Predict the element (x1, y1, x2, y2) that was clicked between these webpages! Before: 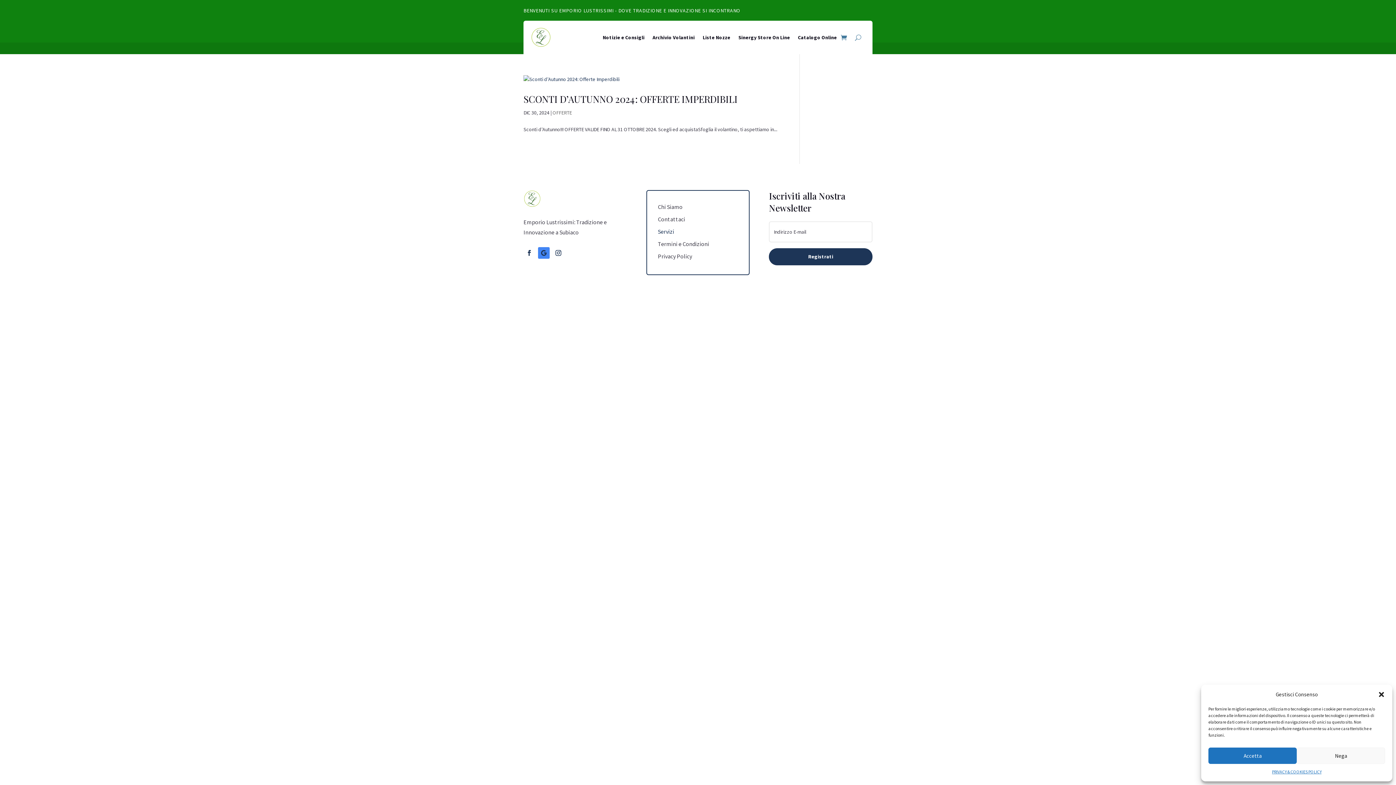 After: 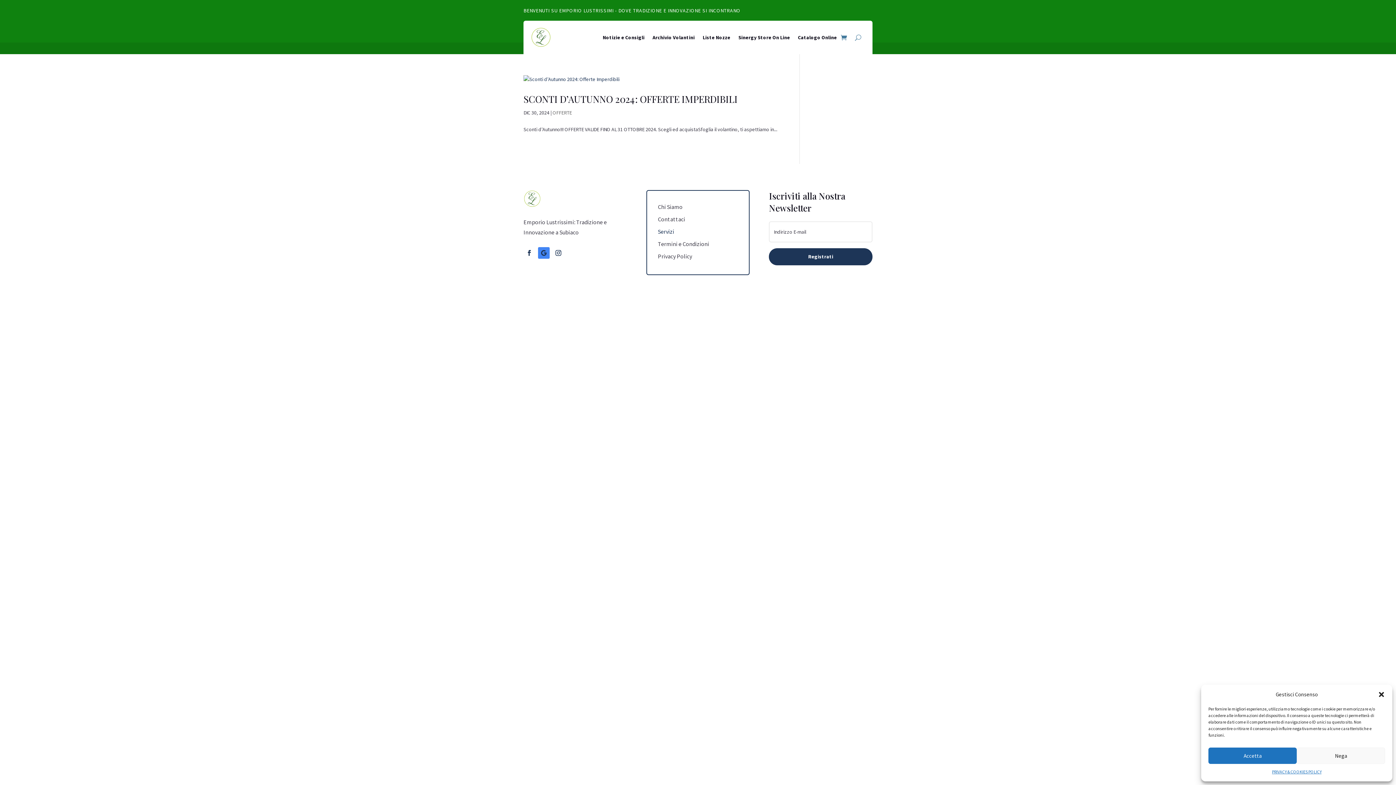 Action: bbox: (552, 247, 564, 258)